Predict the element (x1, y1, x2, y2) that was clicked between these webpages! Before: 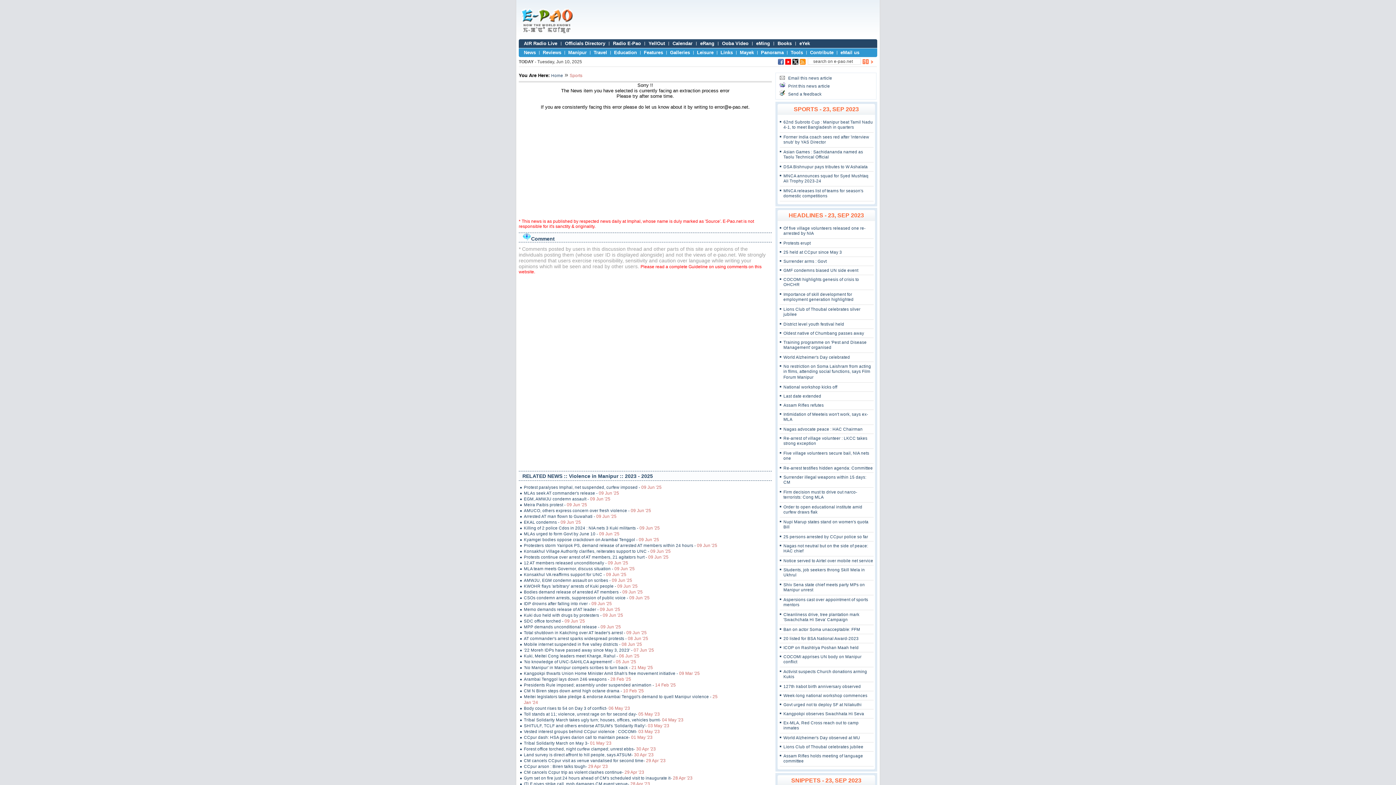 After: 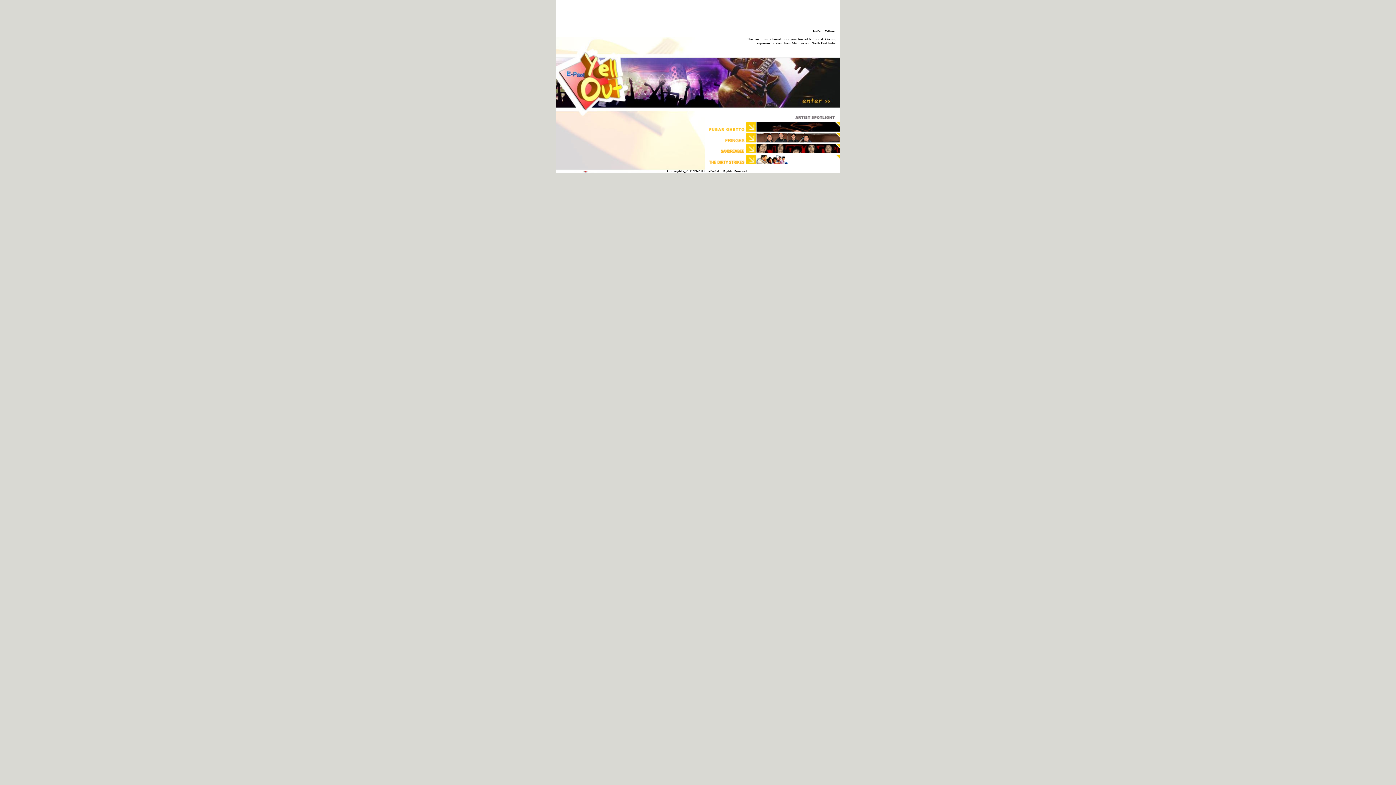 Action: label: YellOut bbox: (648, 40, 665, 46)